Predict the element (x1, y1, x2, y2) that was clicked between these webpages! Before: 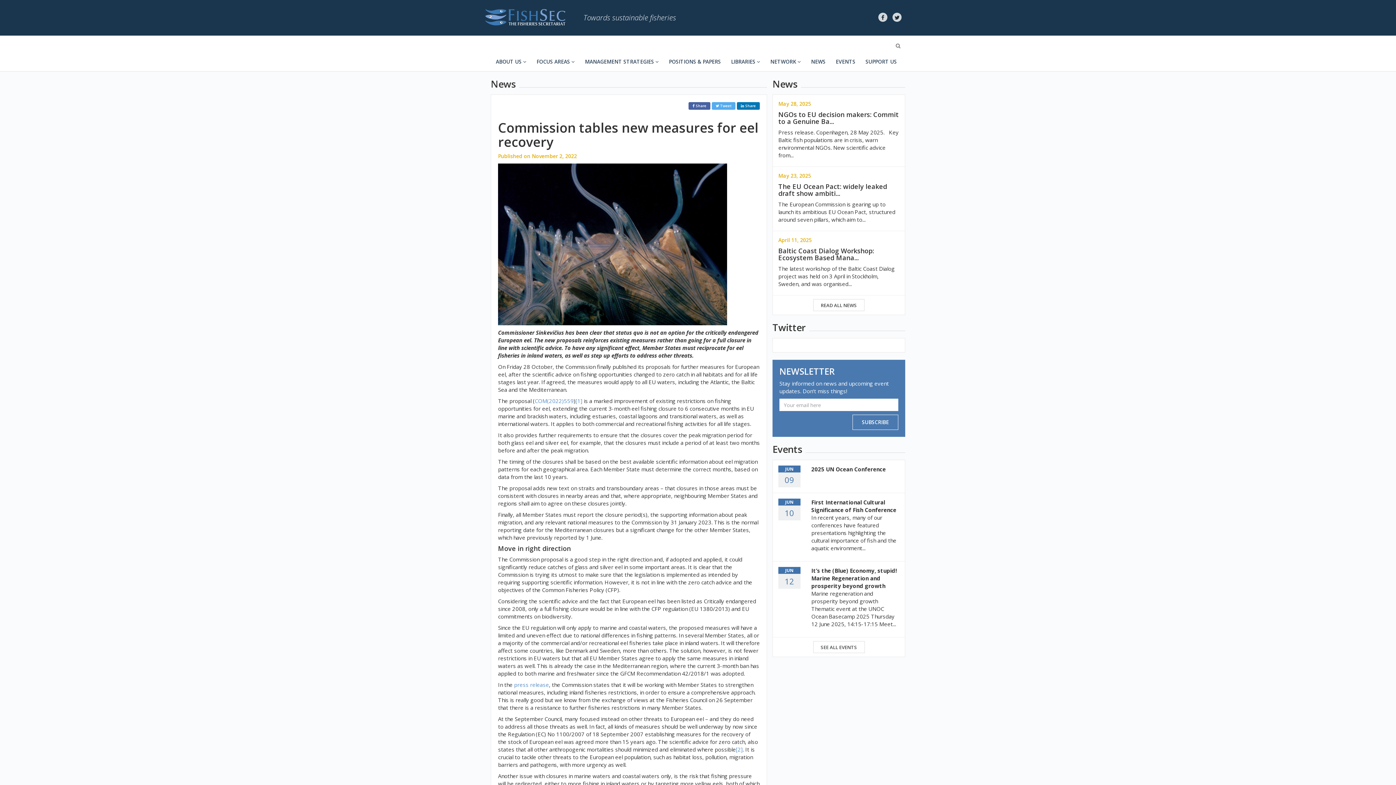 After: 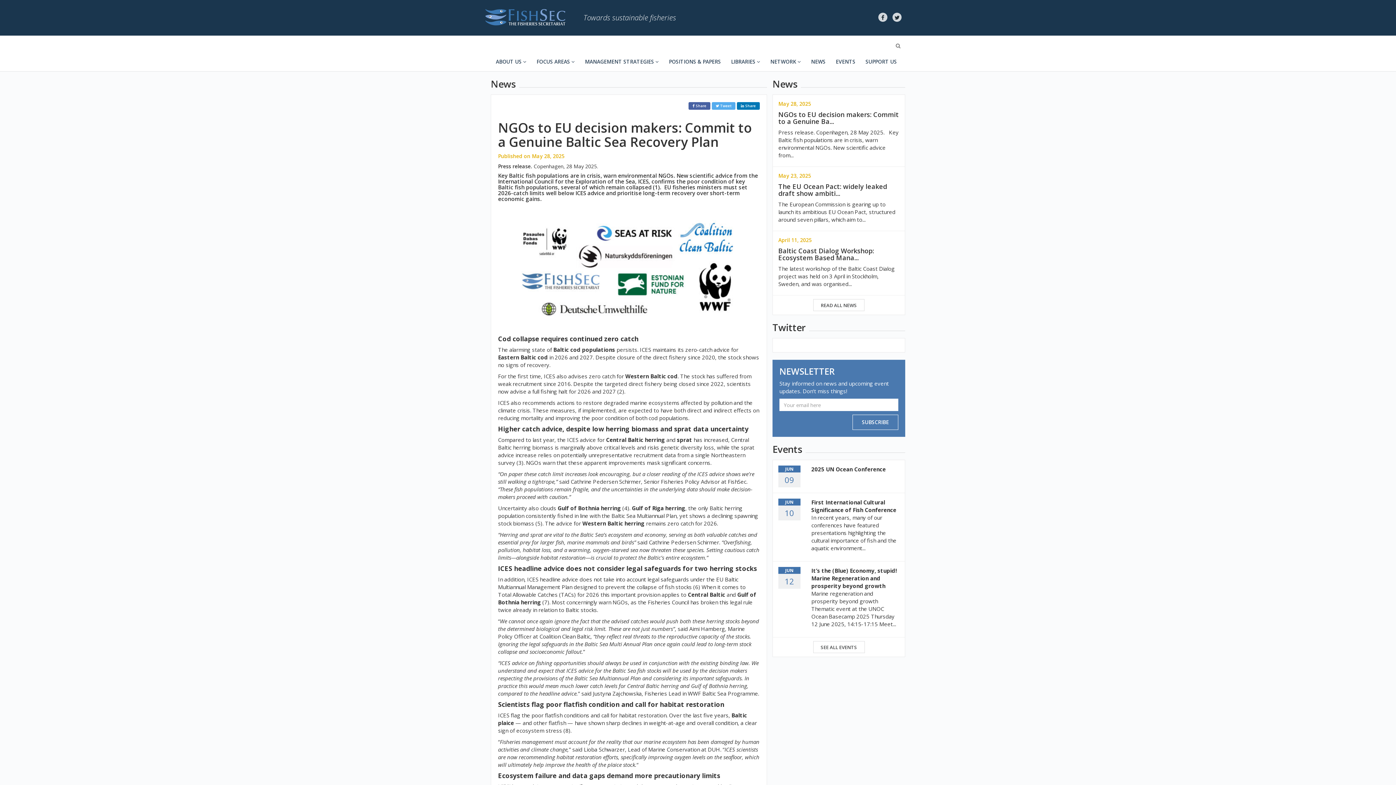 Action: bbox: (778, 110, 898, 125) label: NGOs to EU decision makers: Commit to a Genuine Ba...